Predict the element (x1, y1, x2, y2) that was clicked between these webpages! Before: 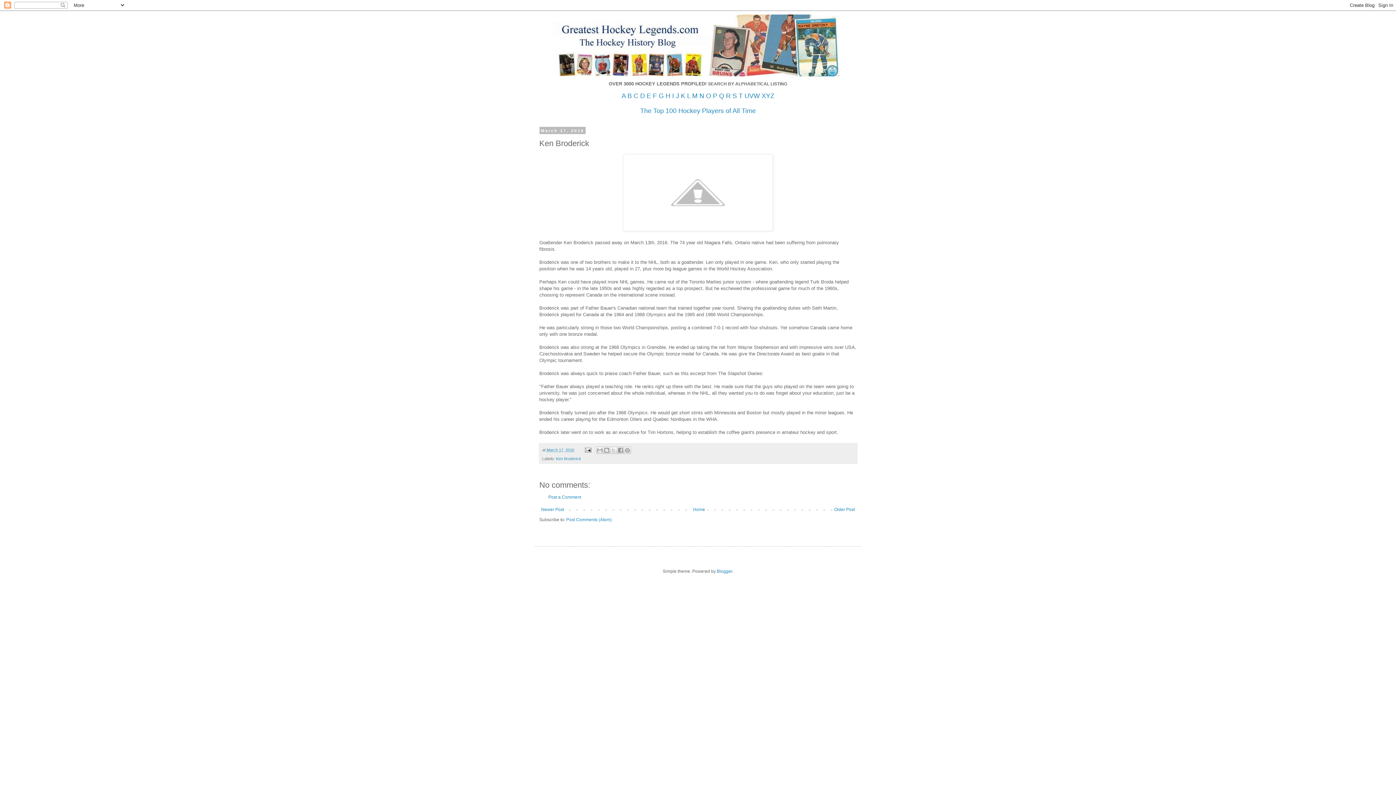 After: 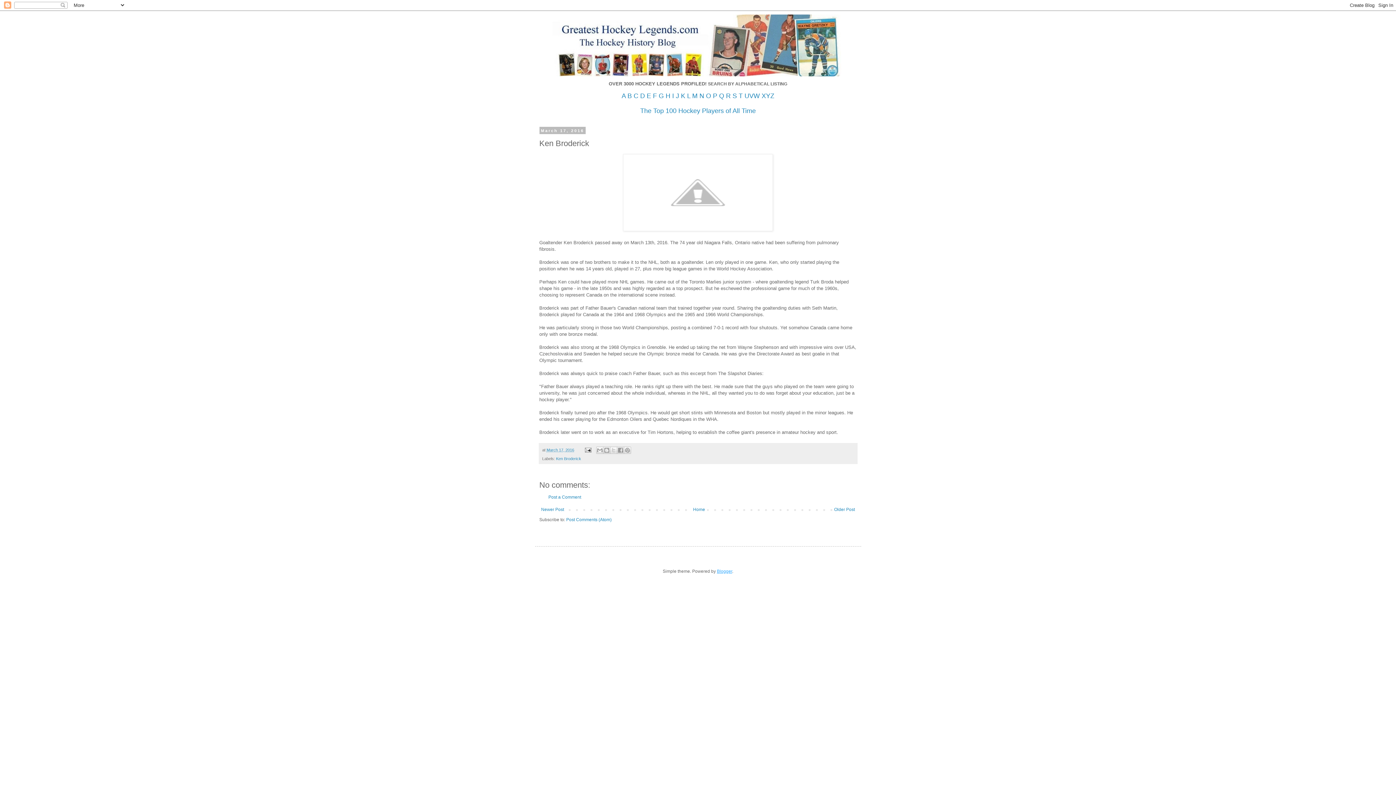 Action: bbox: (717, 569, 732, 574) label: Blogger